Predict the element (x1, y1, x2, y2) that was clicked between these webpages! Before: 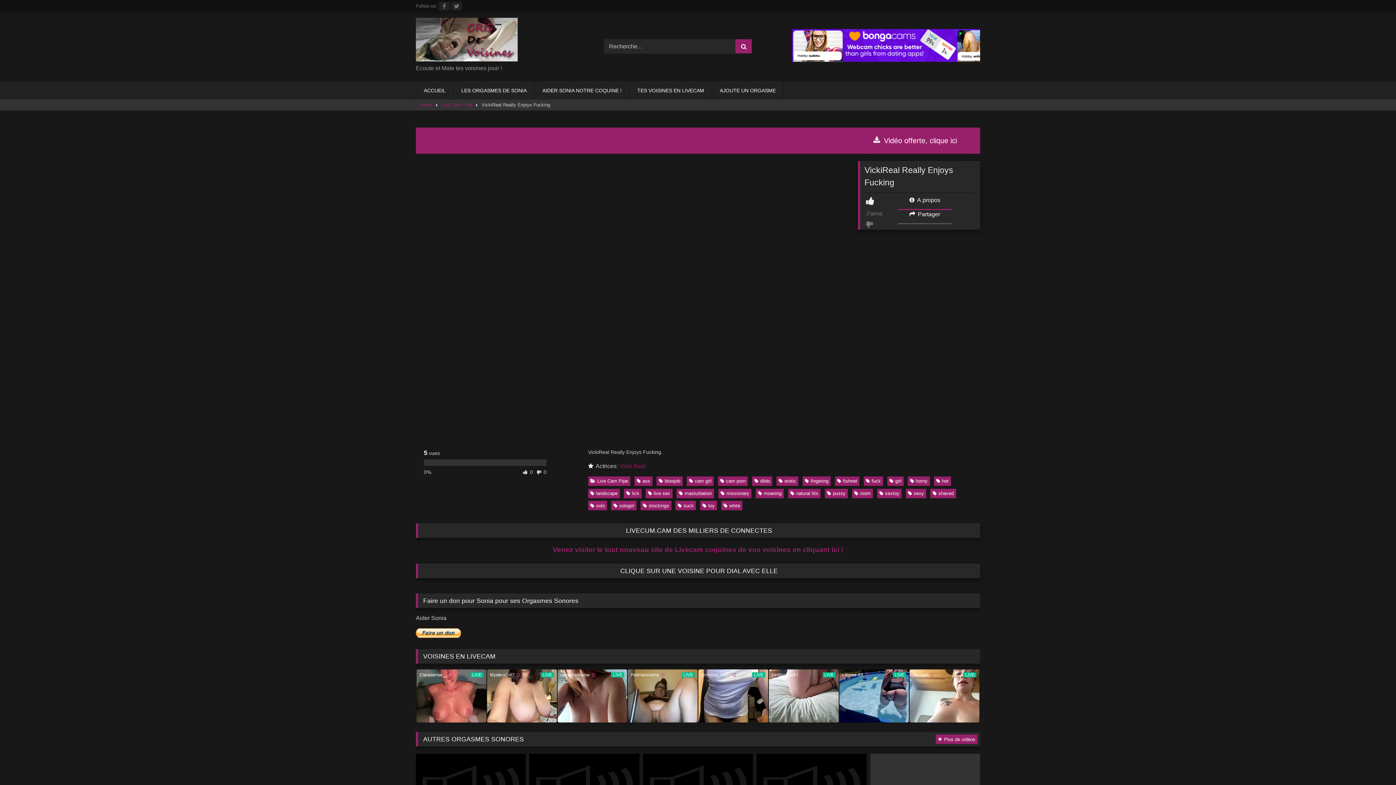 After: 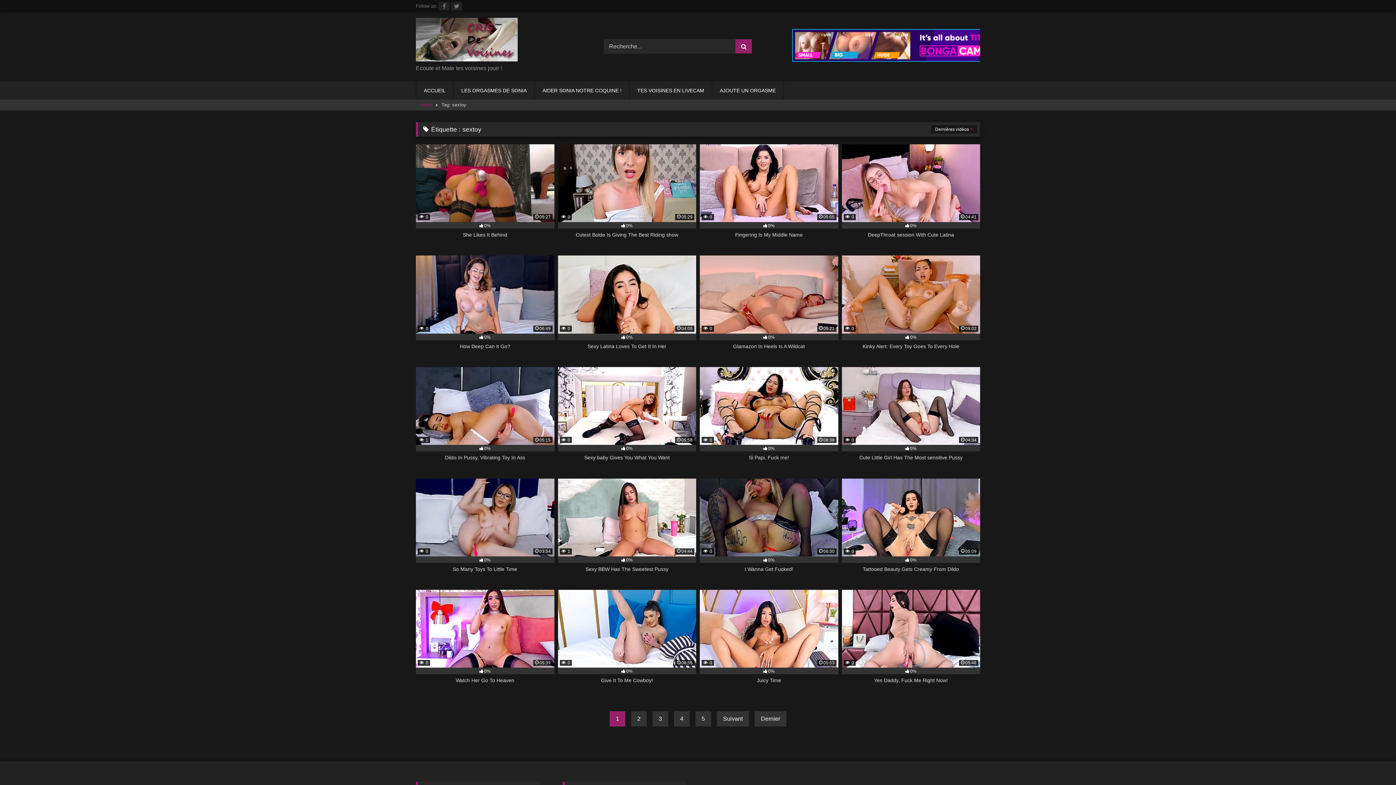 Action: bbox: (877, 488, 901, 498) label: sextoy